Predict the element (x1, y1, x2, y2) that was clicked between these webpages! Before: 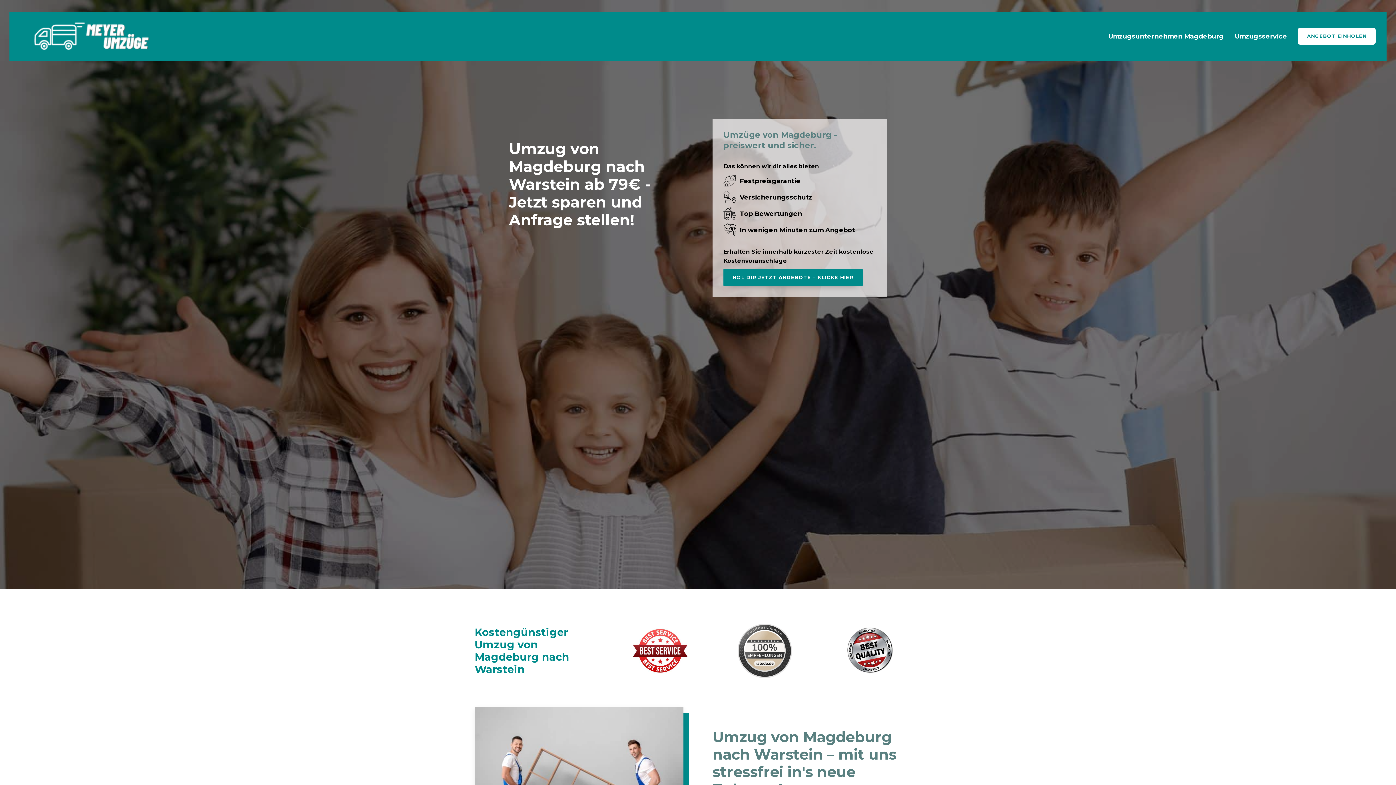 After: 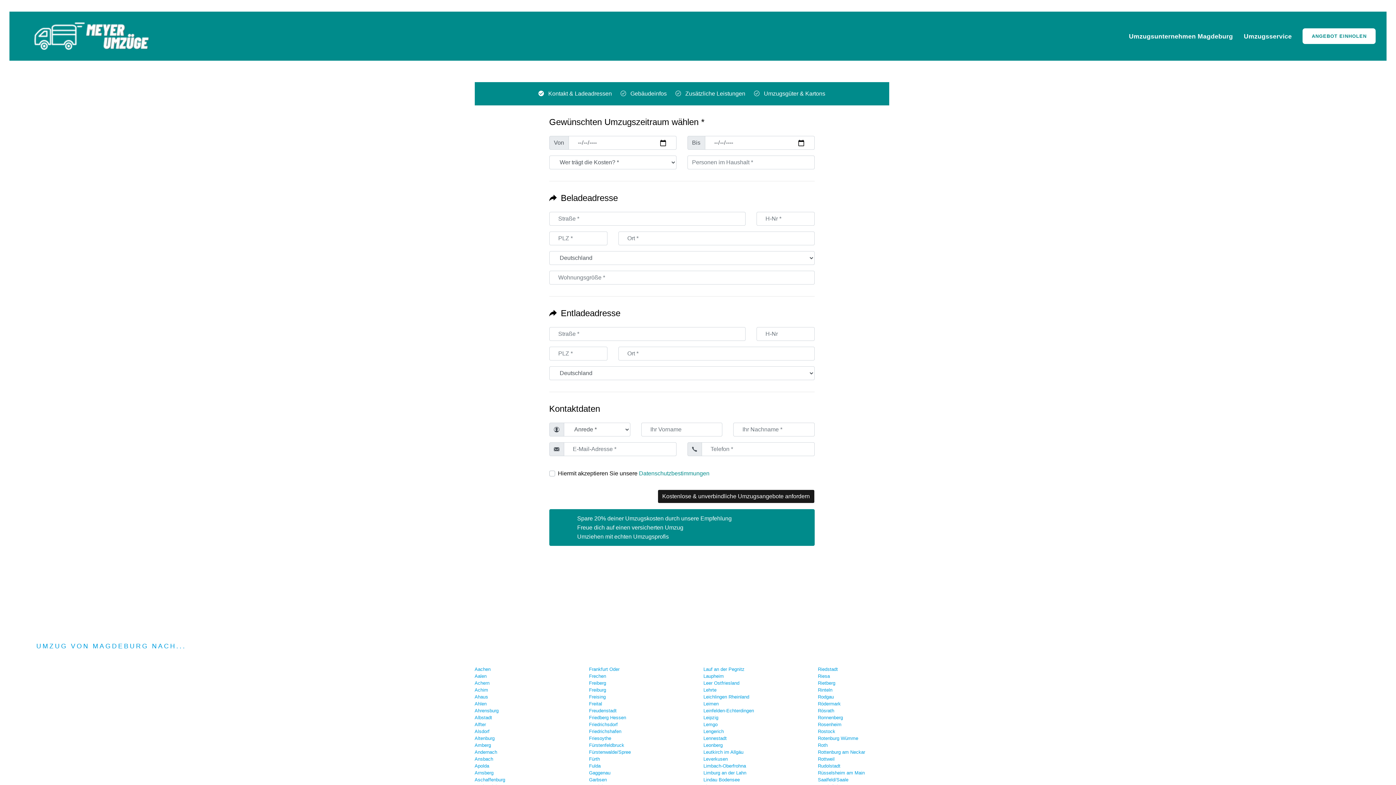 Action: bbox: (723, 269, 862, 286) label: HOL DIR JETZT ANGEBOTE – KLICKE HIER